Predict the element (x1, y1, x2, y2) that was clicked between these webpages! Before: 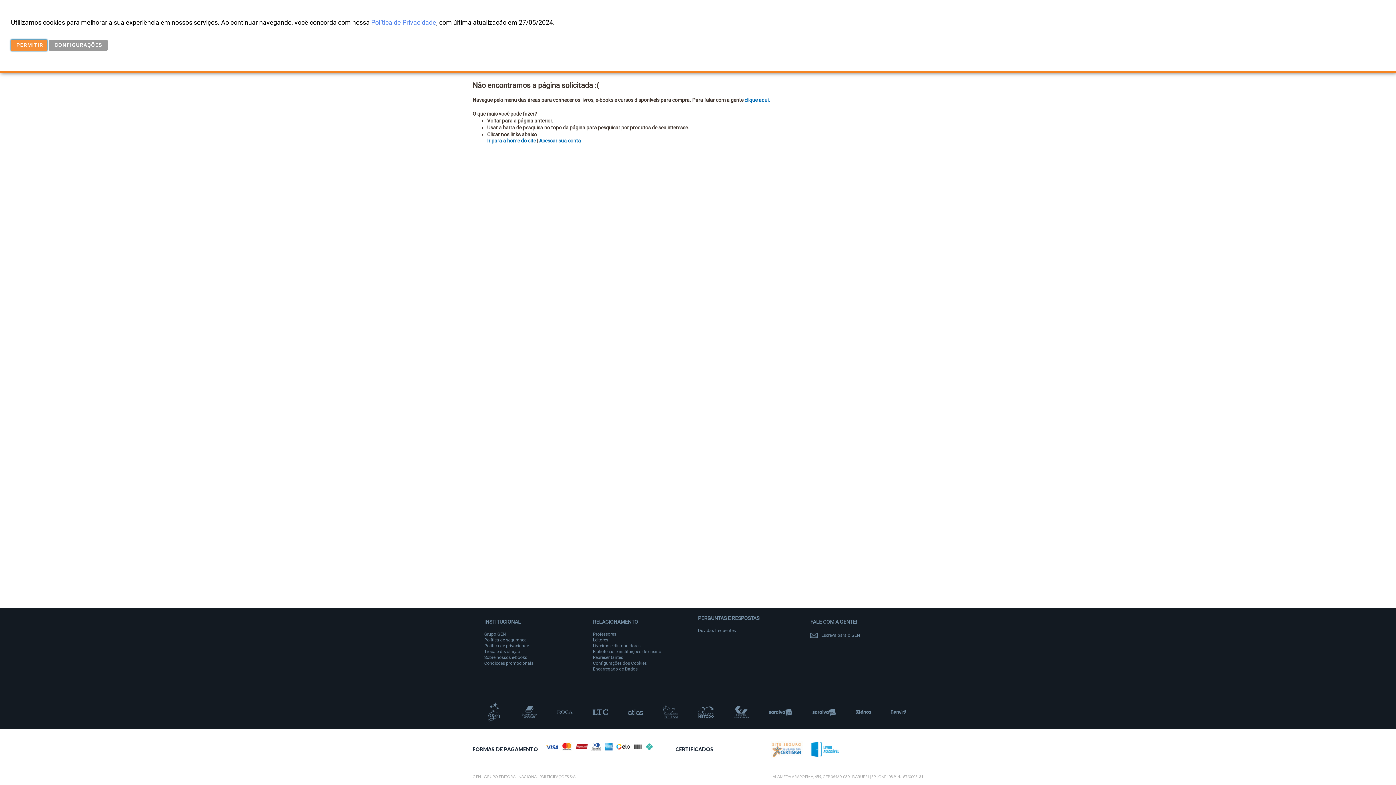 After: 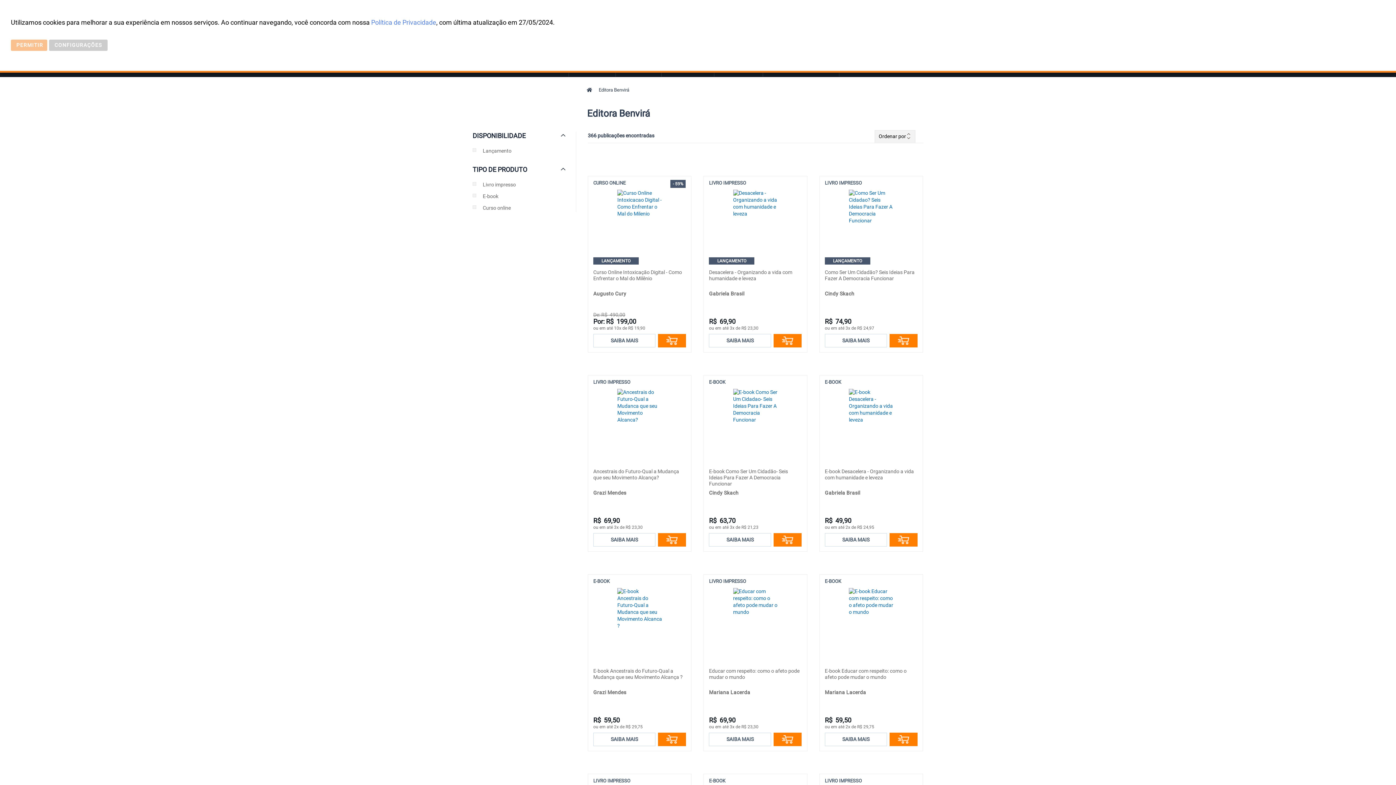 Action: bbox: (891, 710, 906, 714)